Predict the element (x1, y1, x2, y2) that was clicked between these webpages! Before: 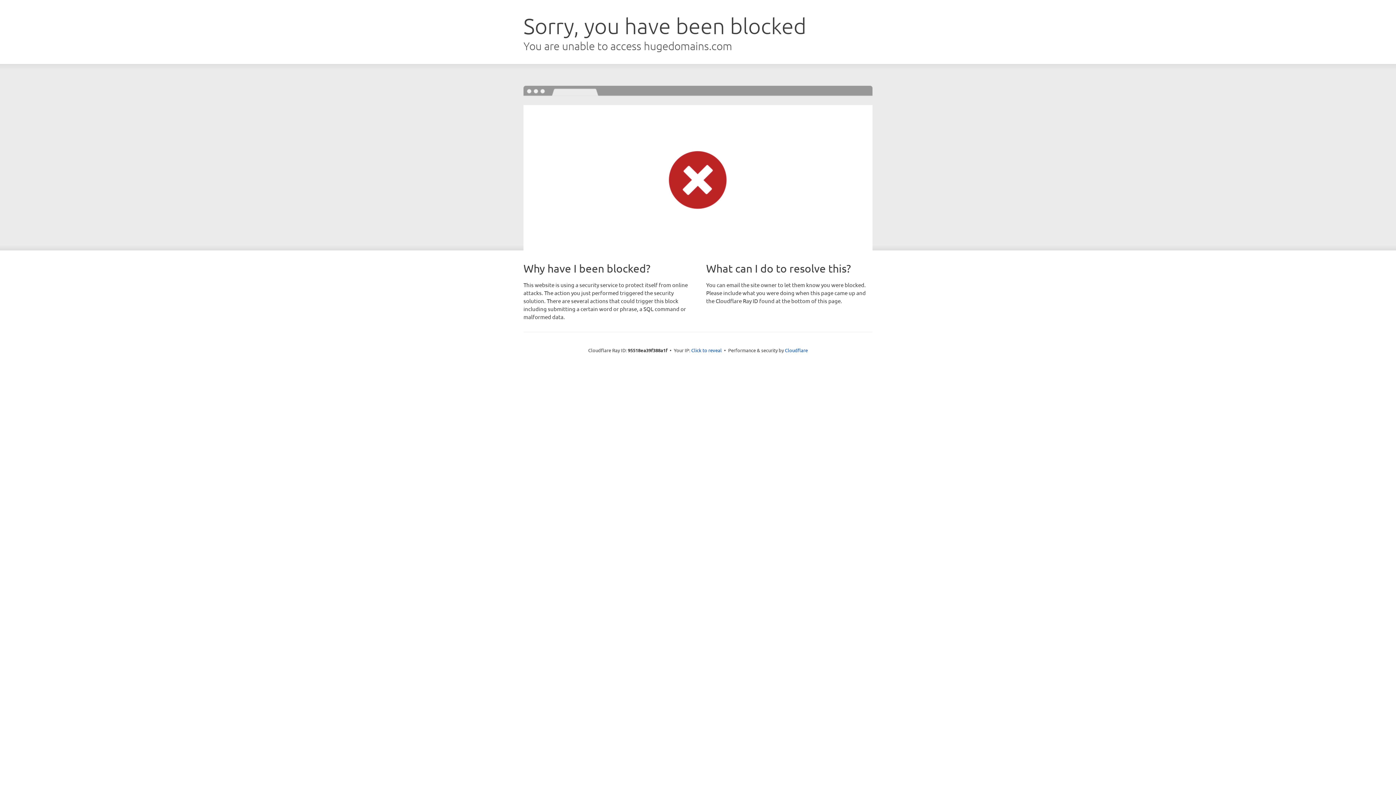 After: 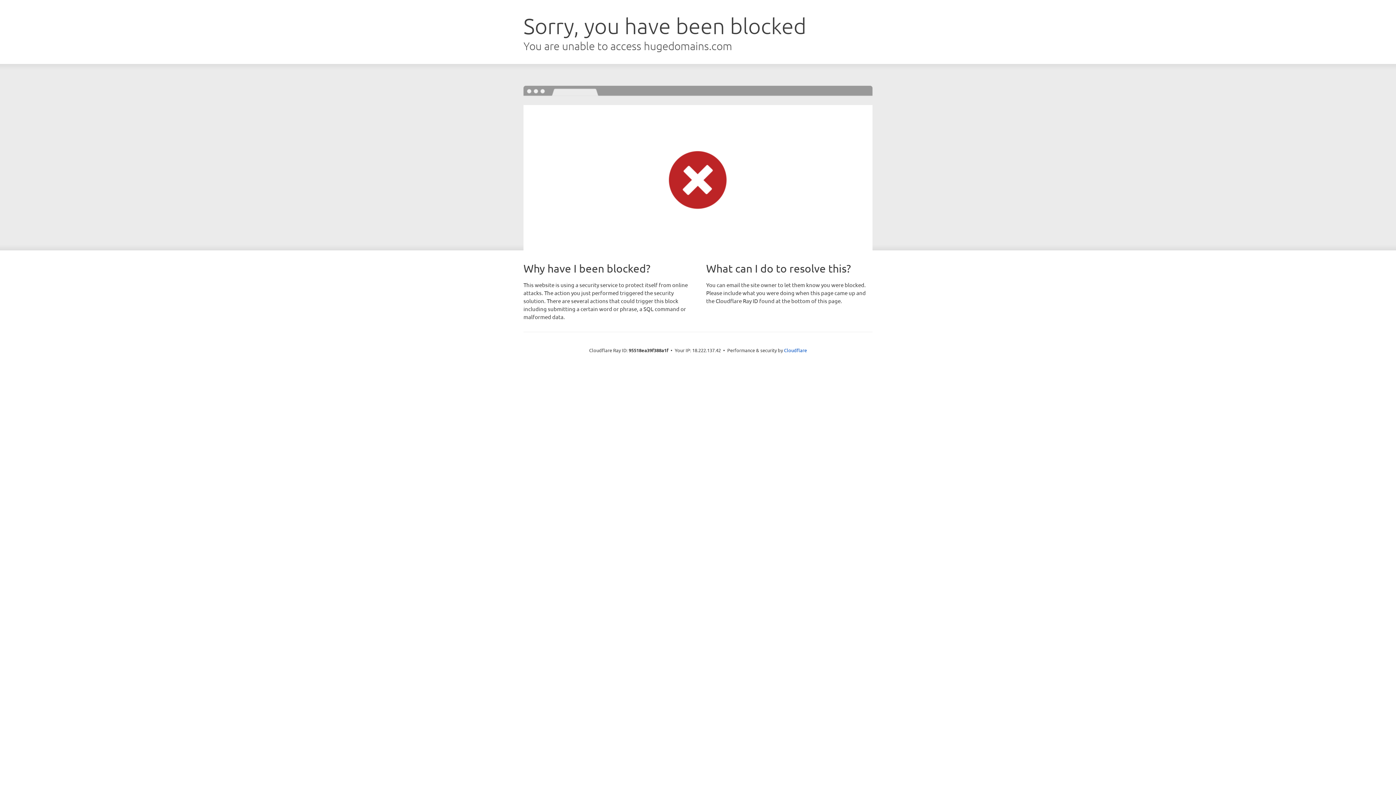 Action: label: Click to reveal bbox: (691, 346, 722, 353)